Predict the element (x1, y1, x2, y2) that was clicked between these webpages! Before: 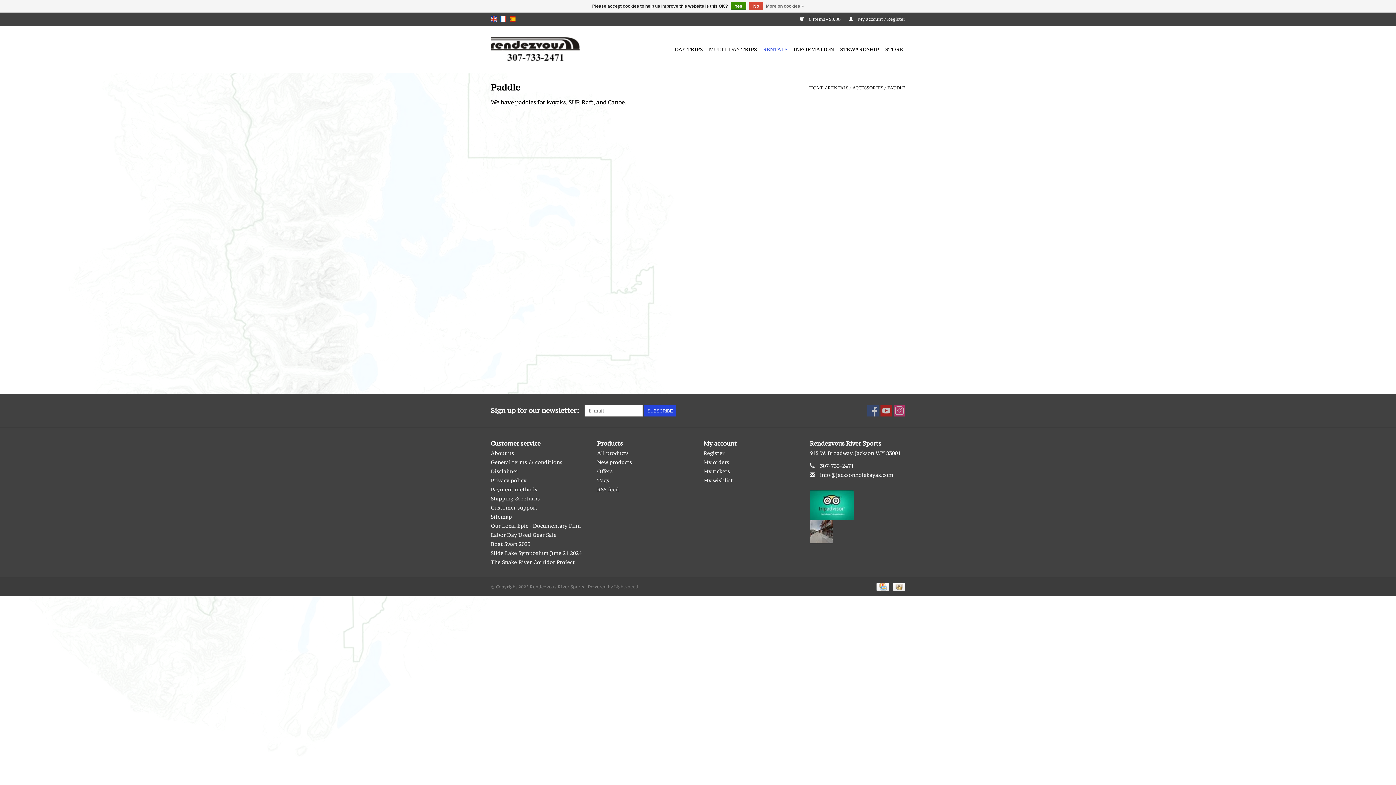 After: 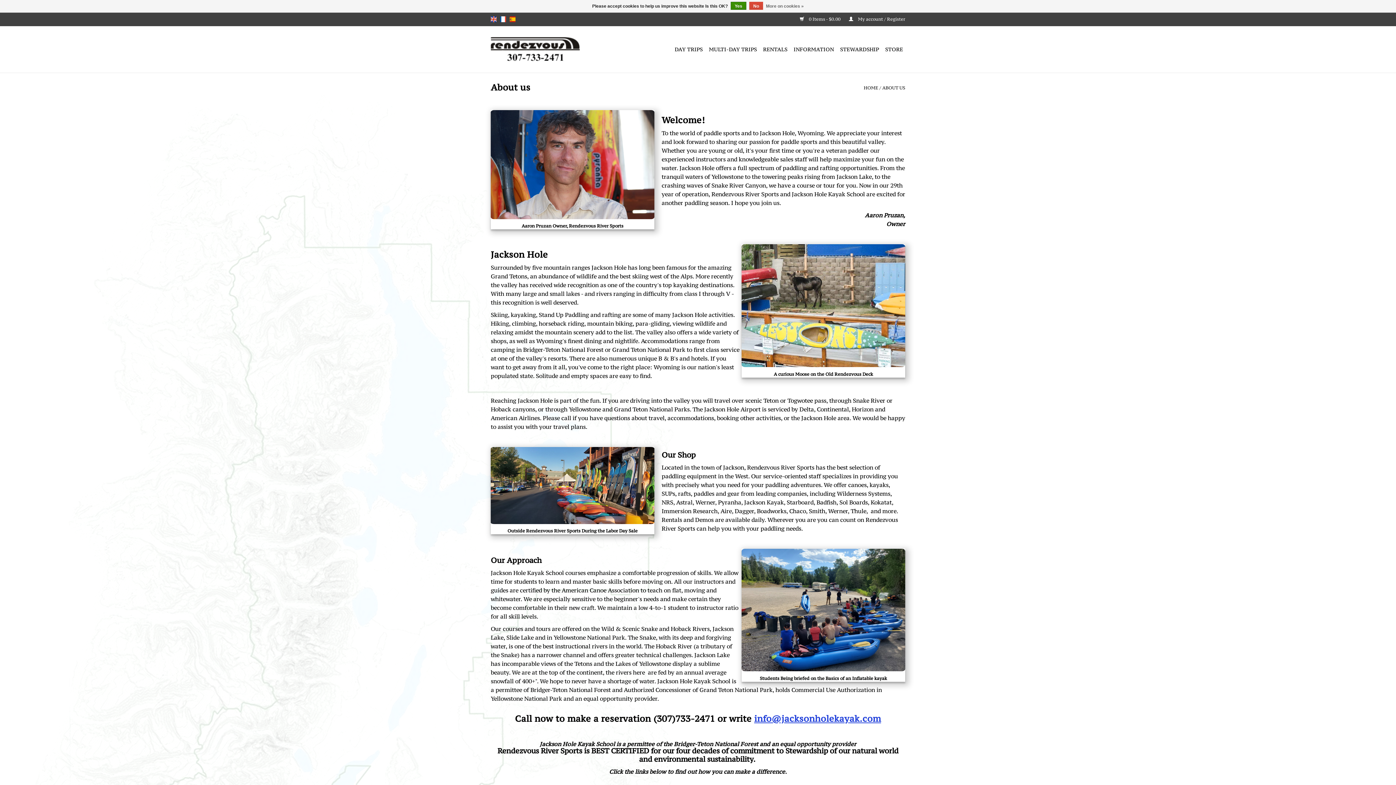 Action: label: About us bbox: (490, 449, 514, 456)